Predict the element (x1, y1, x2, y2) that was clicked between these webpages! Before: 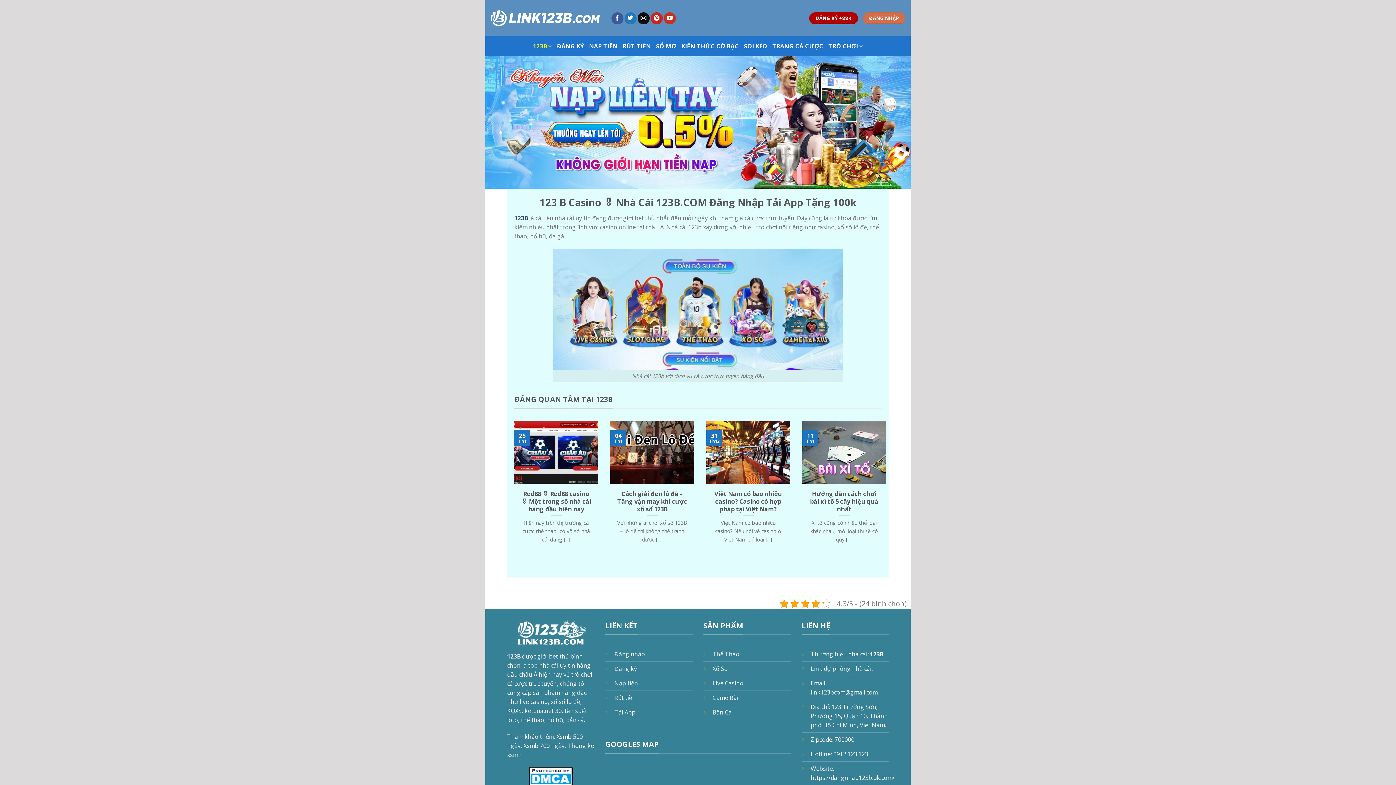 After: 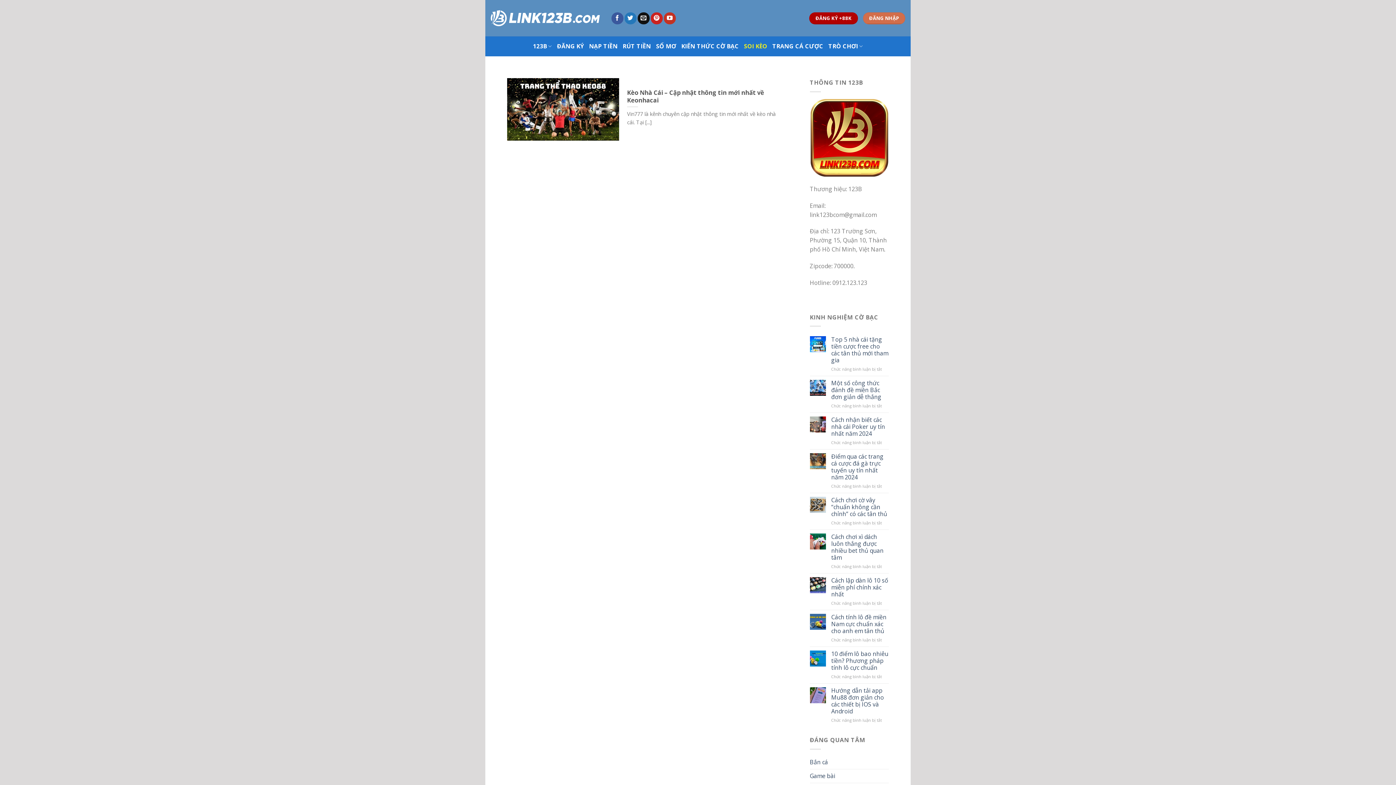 Action: label: SOI KÈO bbox: (744, 36, 767, 56)